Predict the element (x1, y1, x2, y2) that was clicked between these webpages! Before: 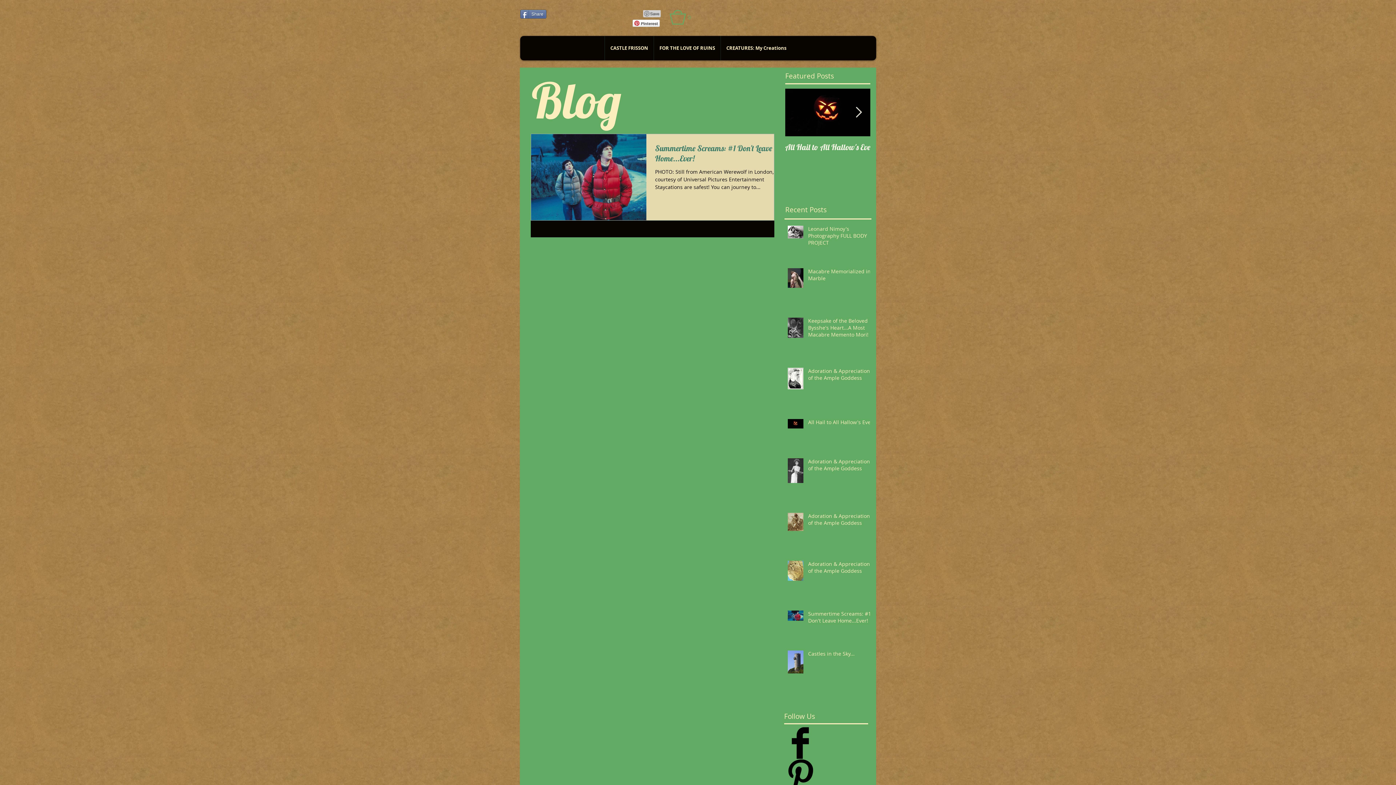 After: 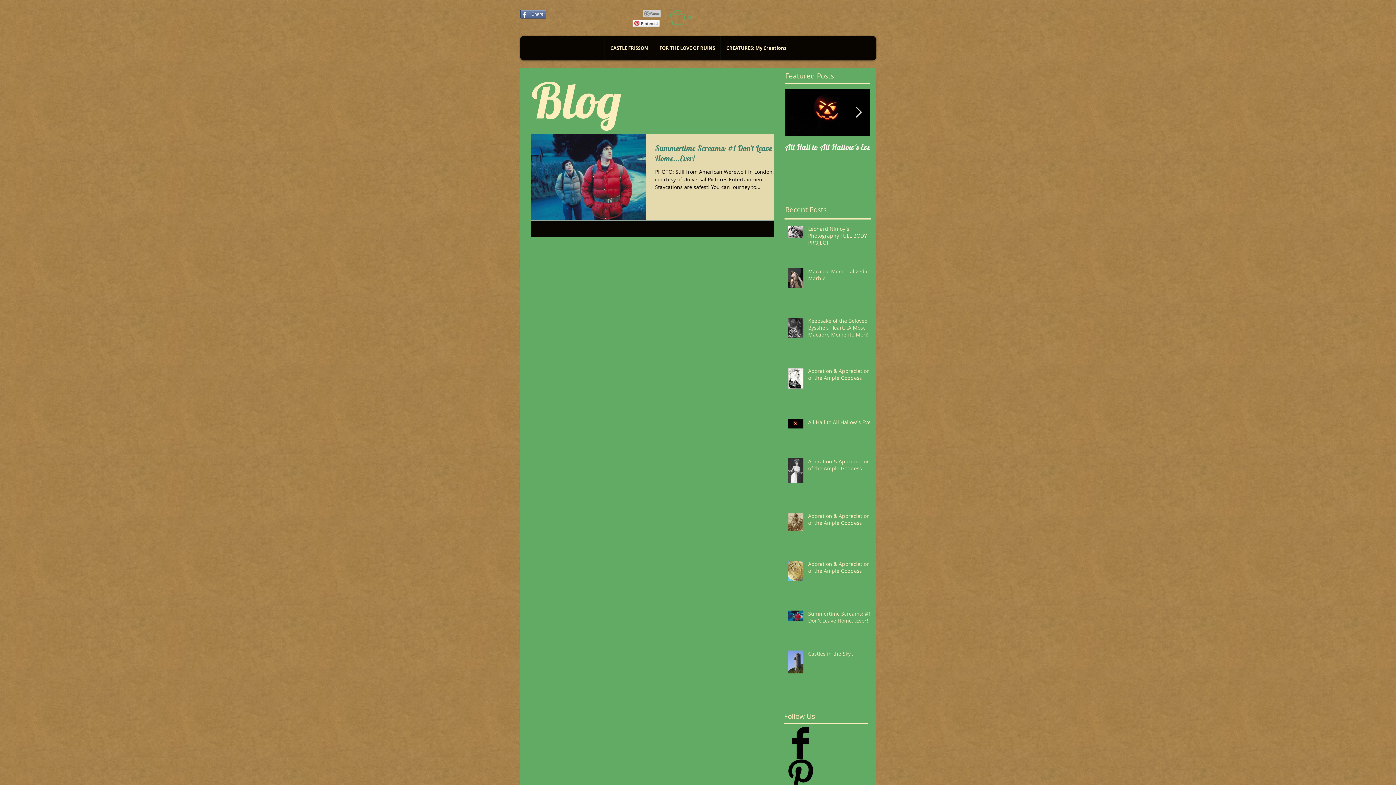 Action: bbox: (784, 727, 816, 759) label: Facebook Basic Black 